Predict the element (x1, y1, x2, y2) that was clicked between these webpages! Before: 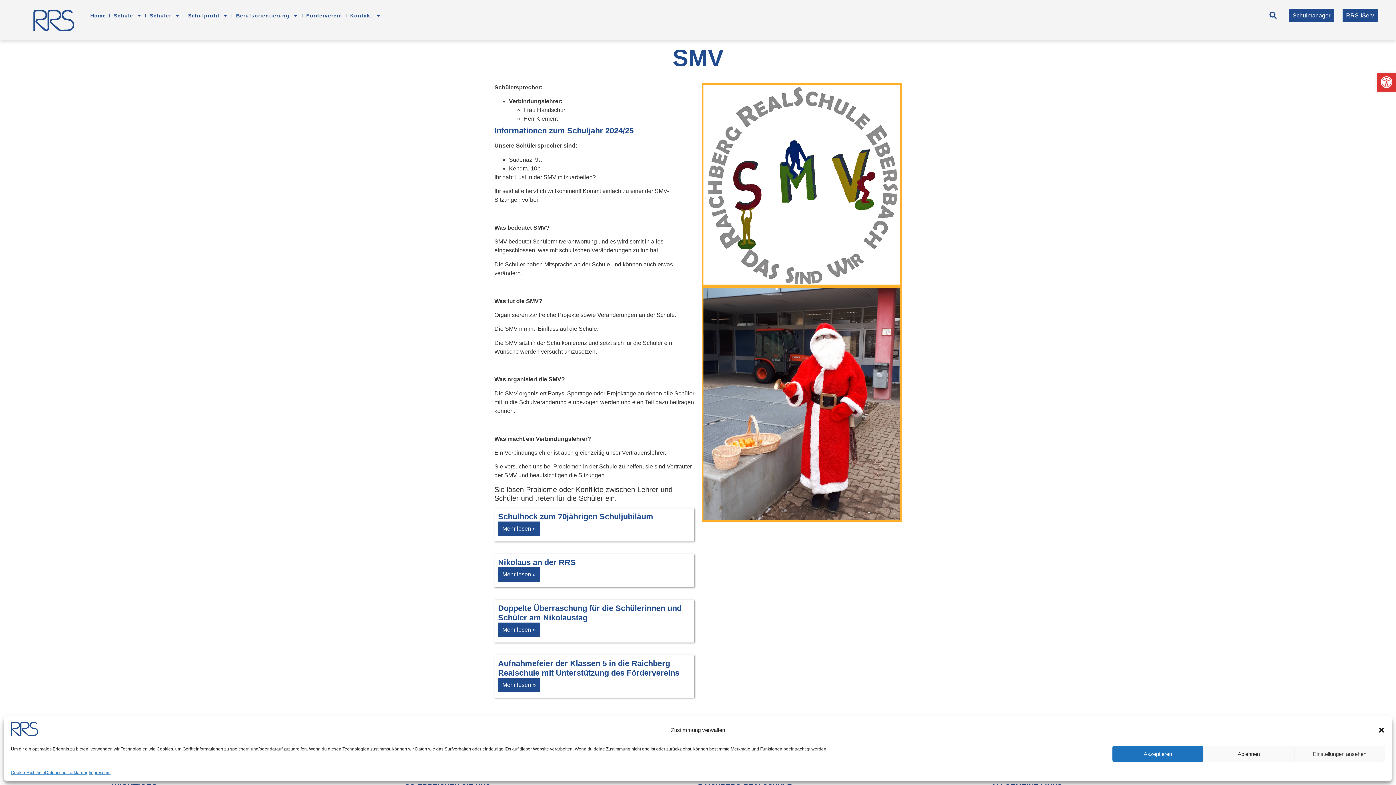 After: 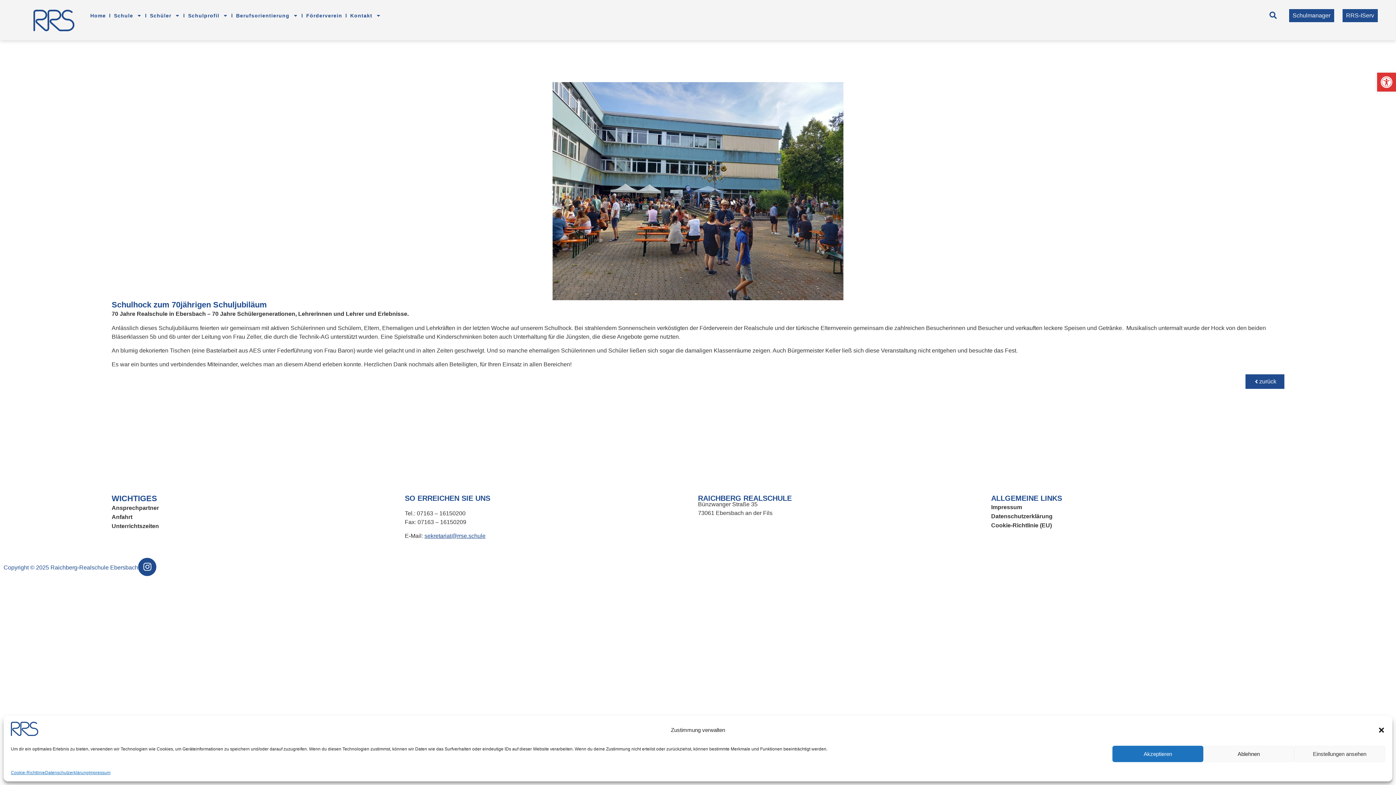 Action: bbox: (498, 525, 540, 531) label: Read more about Schulhock zum 70jährigen Schuljubiläum